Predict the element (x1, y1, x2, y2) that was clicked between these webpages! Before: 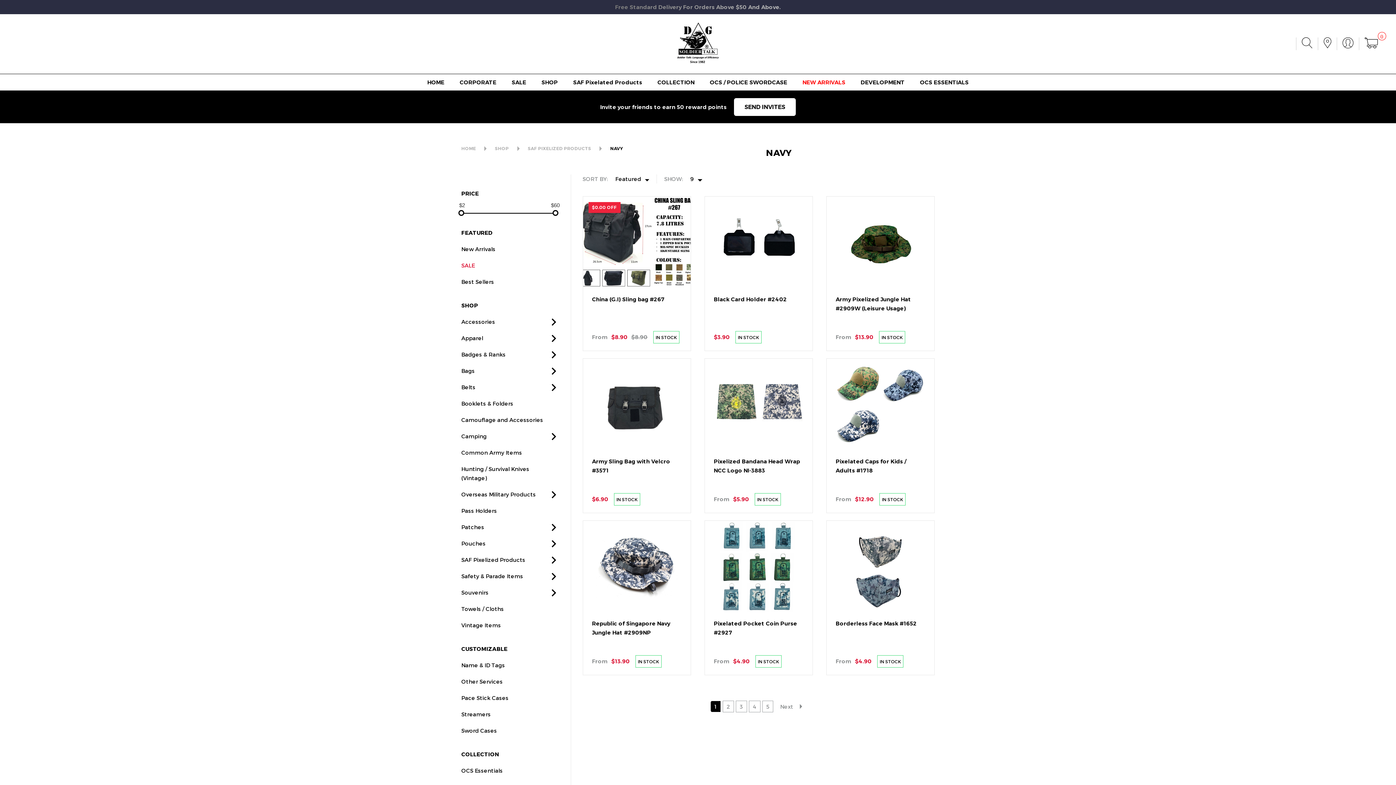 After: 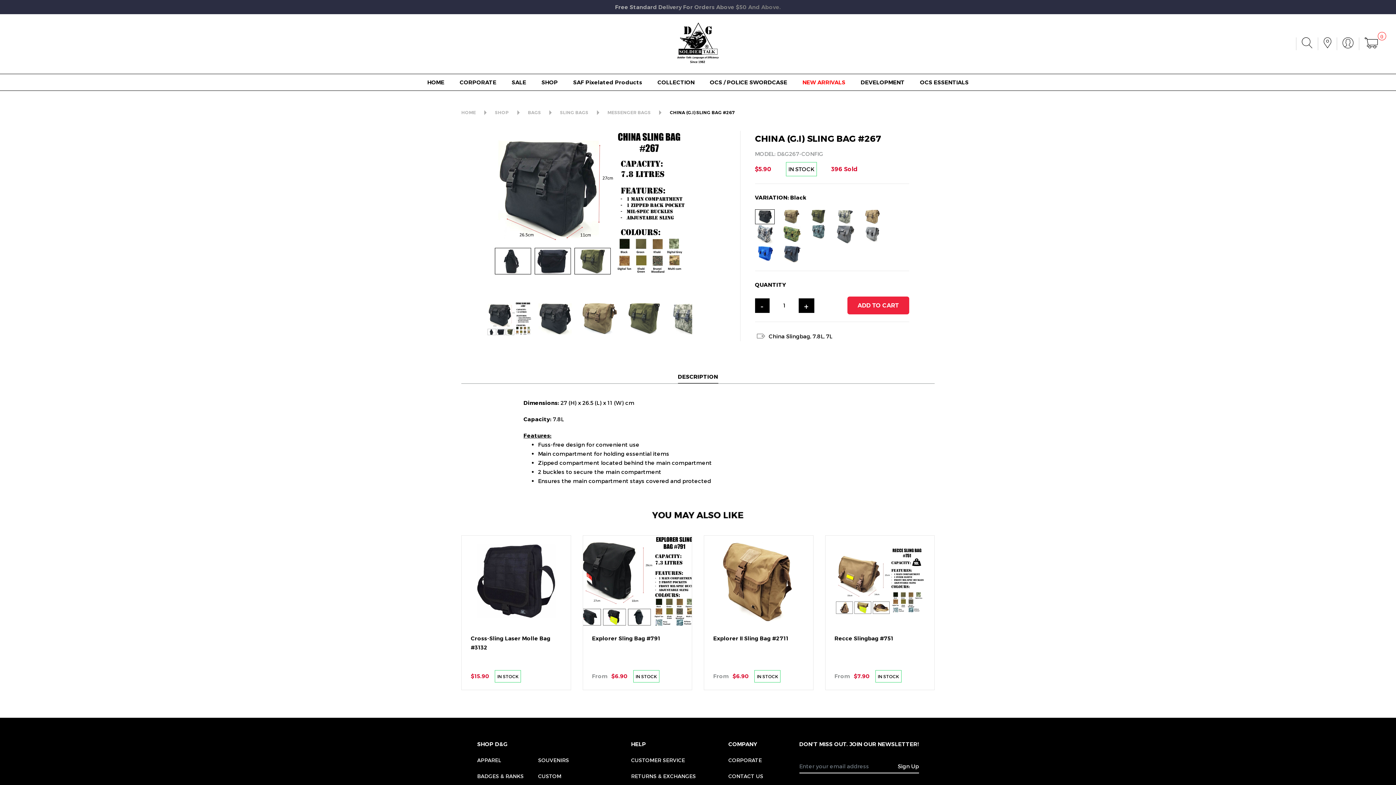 Action: bbox: (582, 196, 691, 351) label: China (G.I) Sling bag #267
From
$8.90
$8.90
IN STOCK
$0.00 OFF